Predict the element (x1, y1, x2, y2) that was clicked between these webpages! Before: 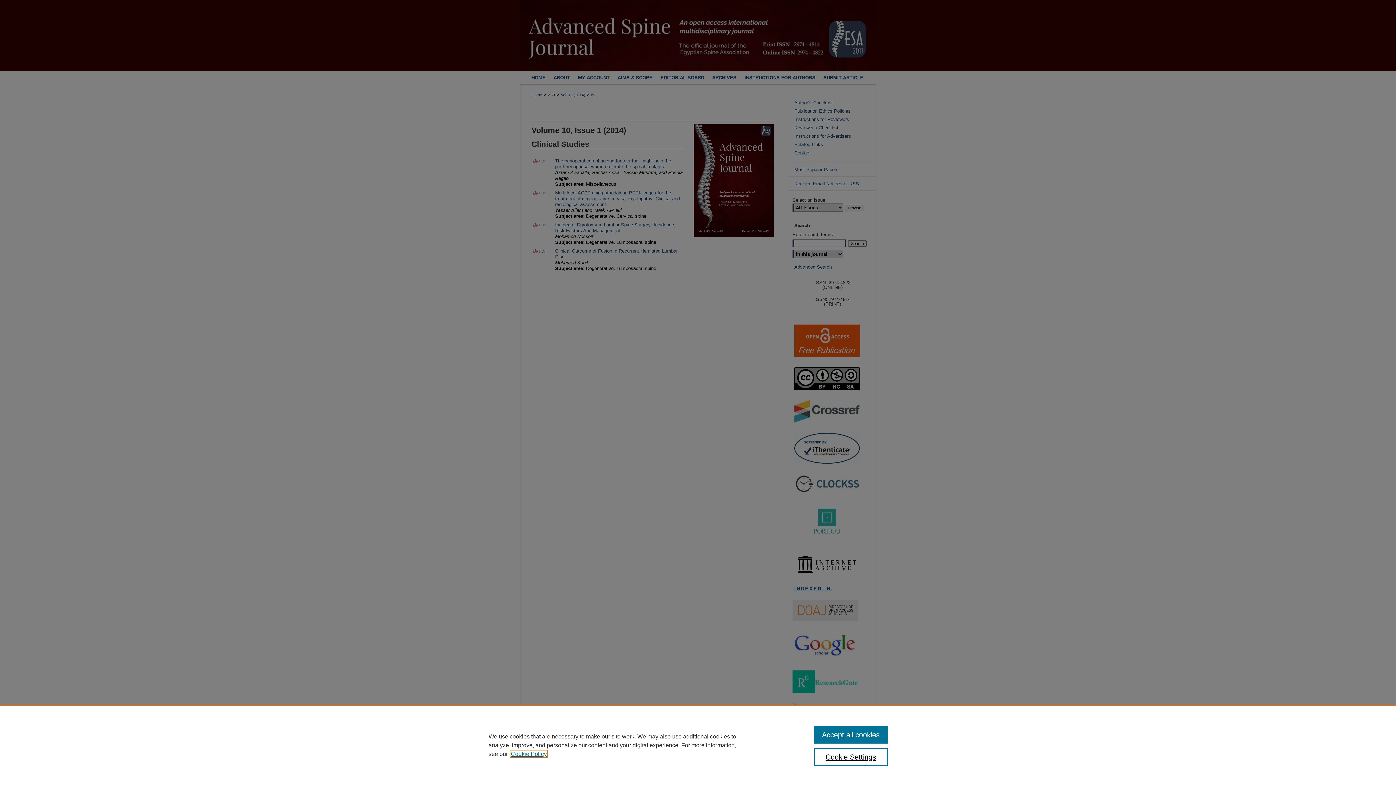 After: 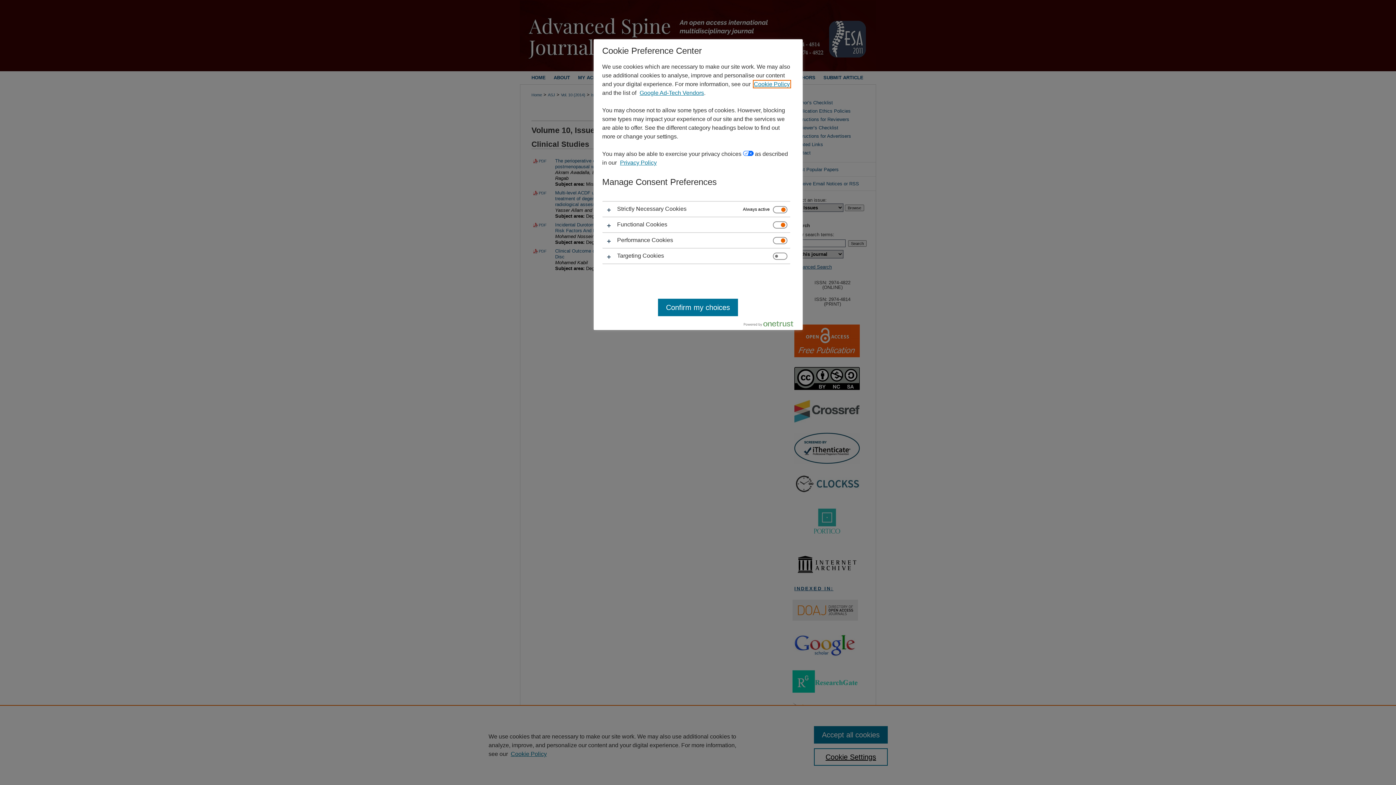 Action: bbox: (814, 748, 887, 766) label: Cookie Settings